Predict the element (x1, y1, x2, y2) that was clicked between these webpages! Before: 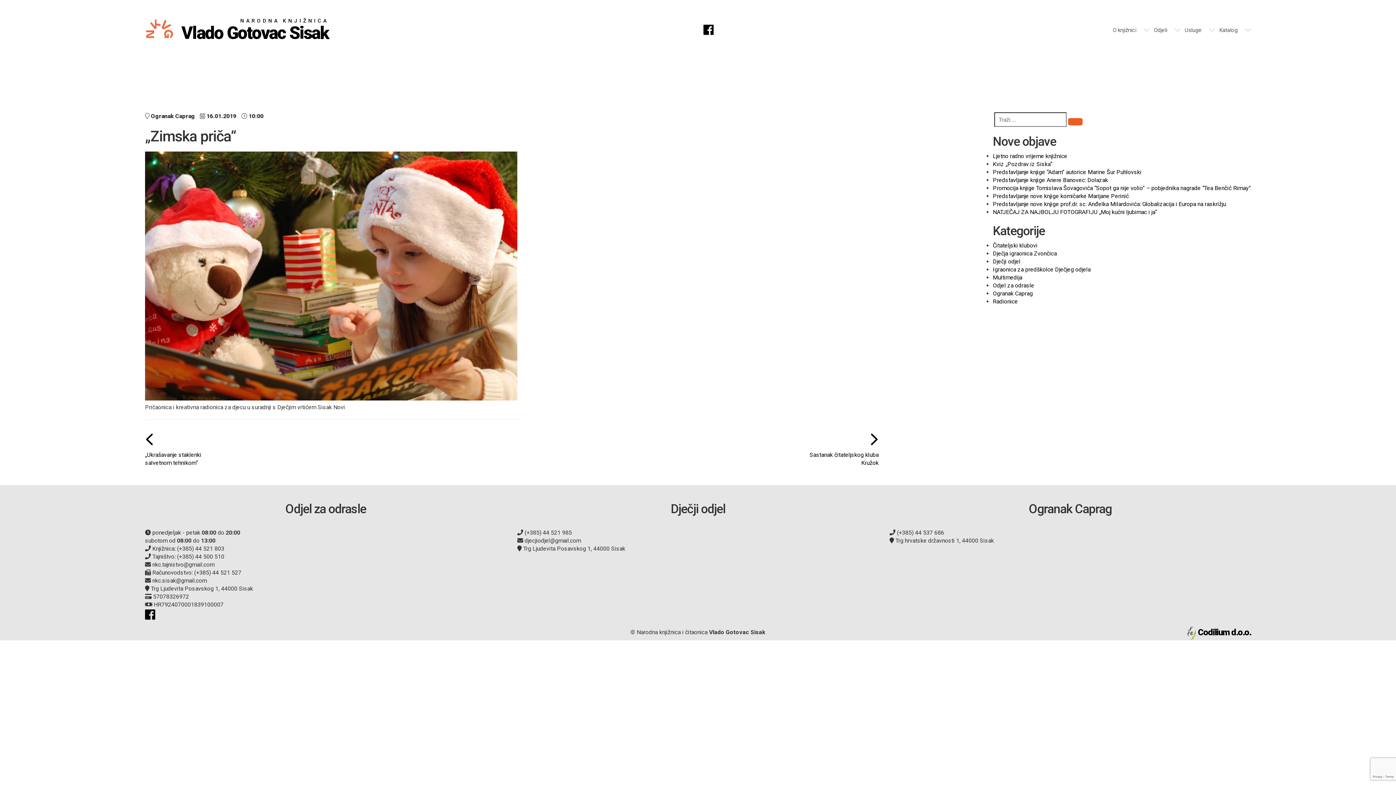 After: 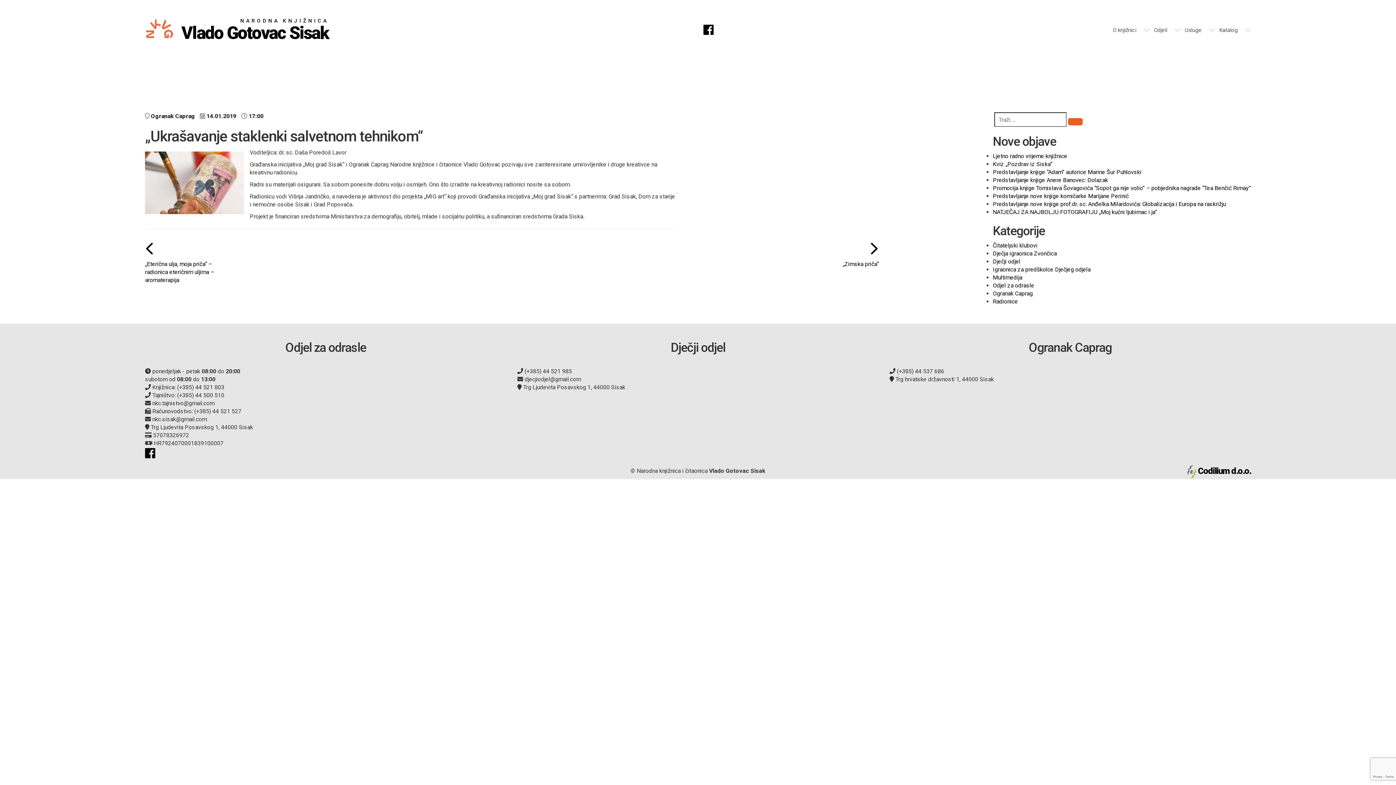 Action: bbox: (145, 428, 217, 466) label: „Ukrašavanje staklenki salvetnom tehnikom“